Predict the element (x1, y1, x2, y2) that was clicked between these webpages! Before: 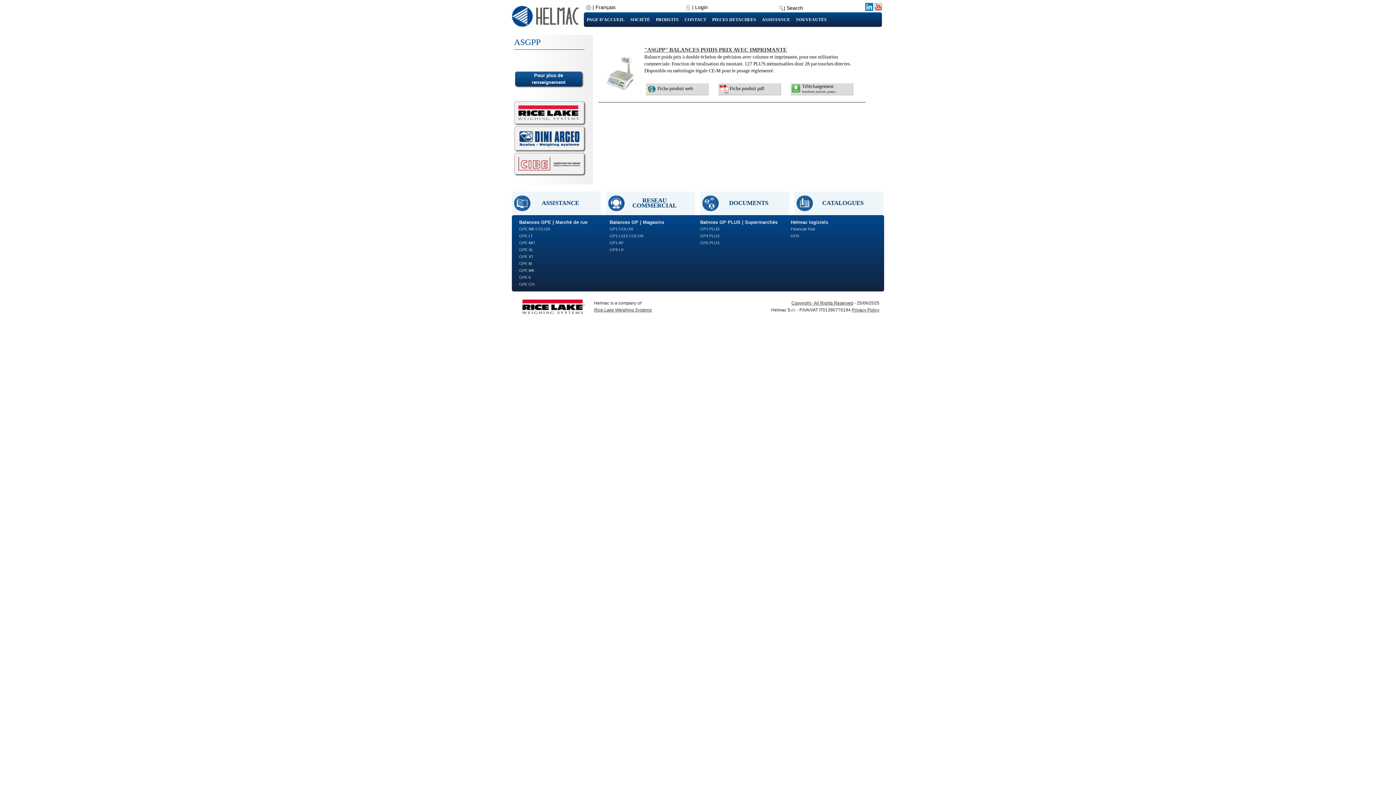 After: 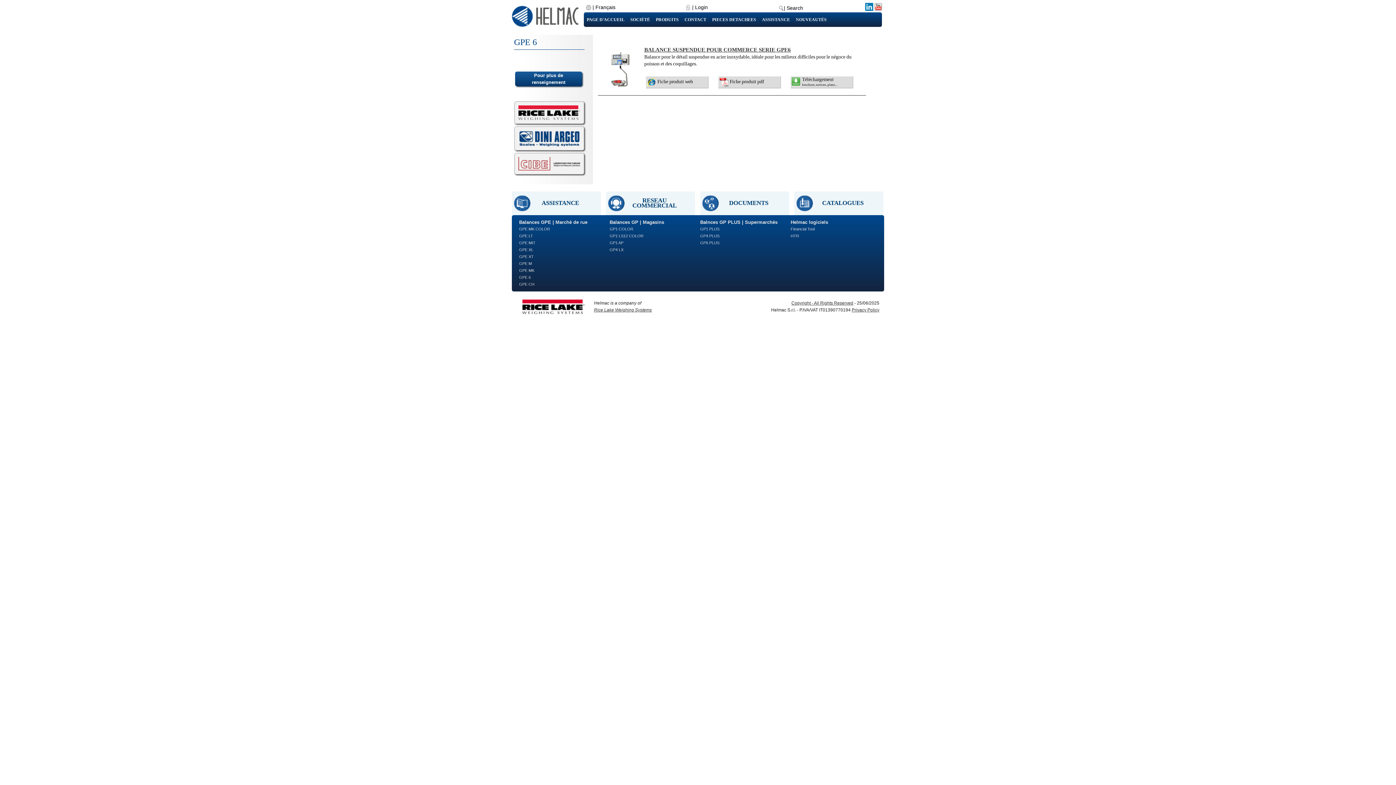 Action: bbox: (519, 275, 530, 279) label: GPE 6